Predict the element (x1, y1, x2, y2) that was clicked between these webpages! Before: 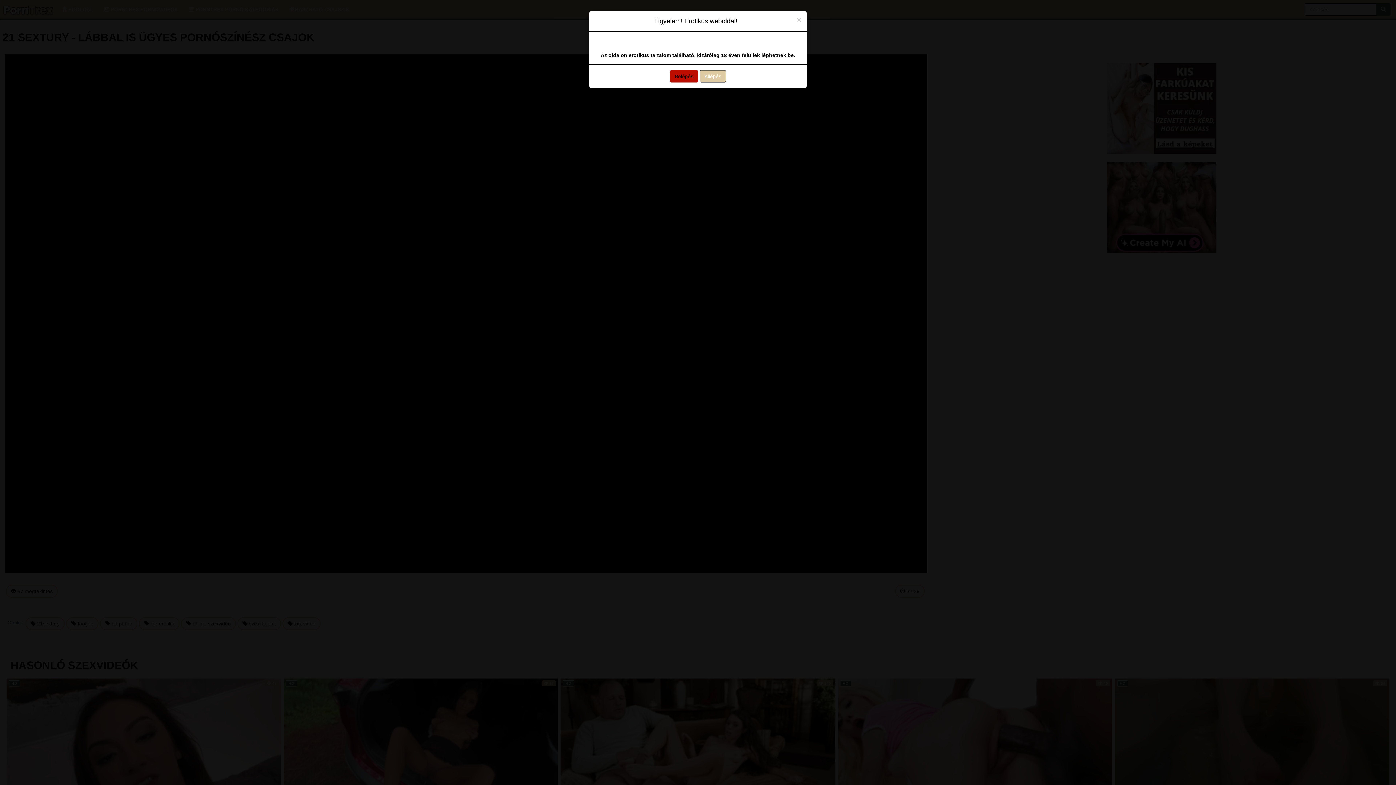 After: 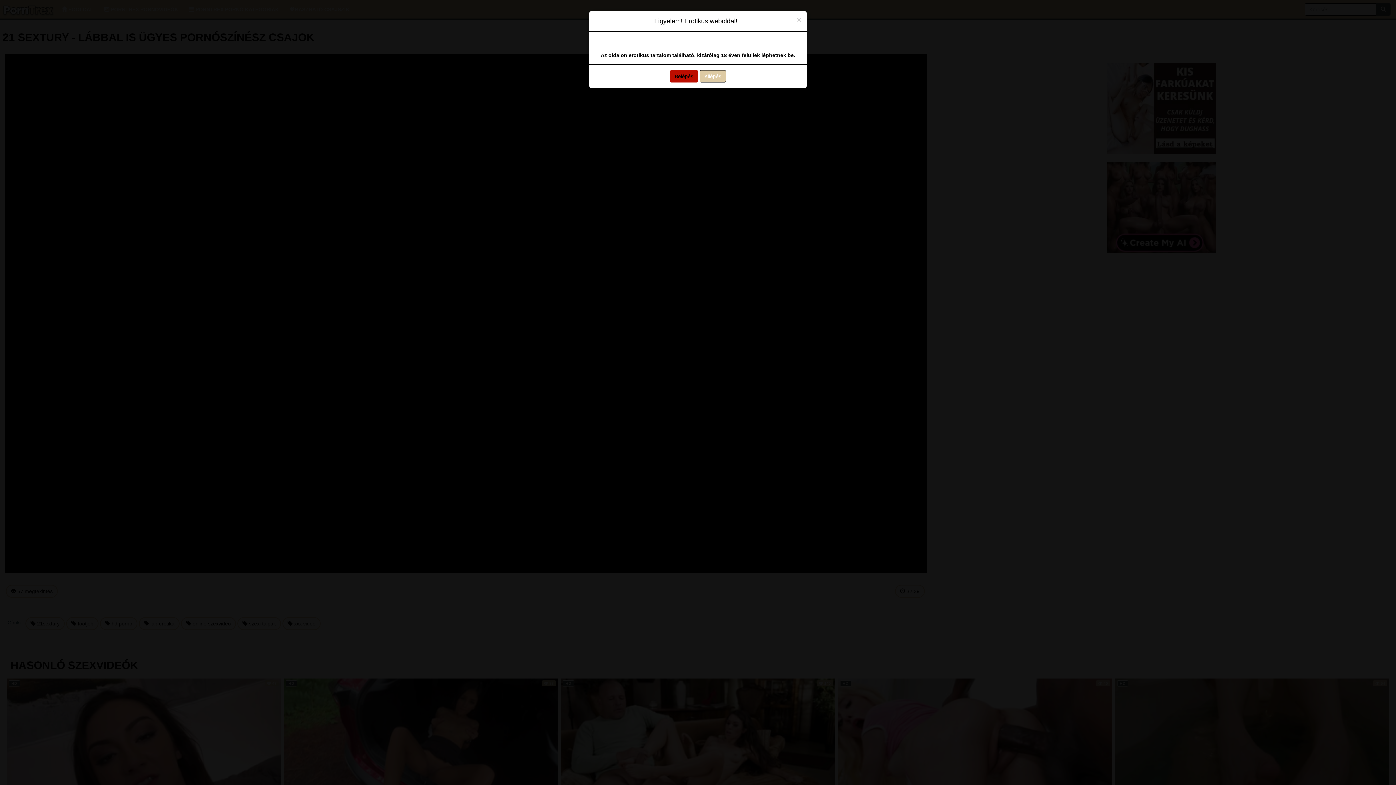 Action: bbox: (700, 70, 726, 82) label: Kilépés